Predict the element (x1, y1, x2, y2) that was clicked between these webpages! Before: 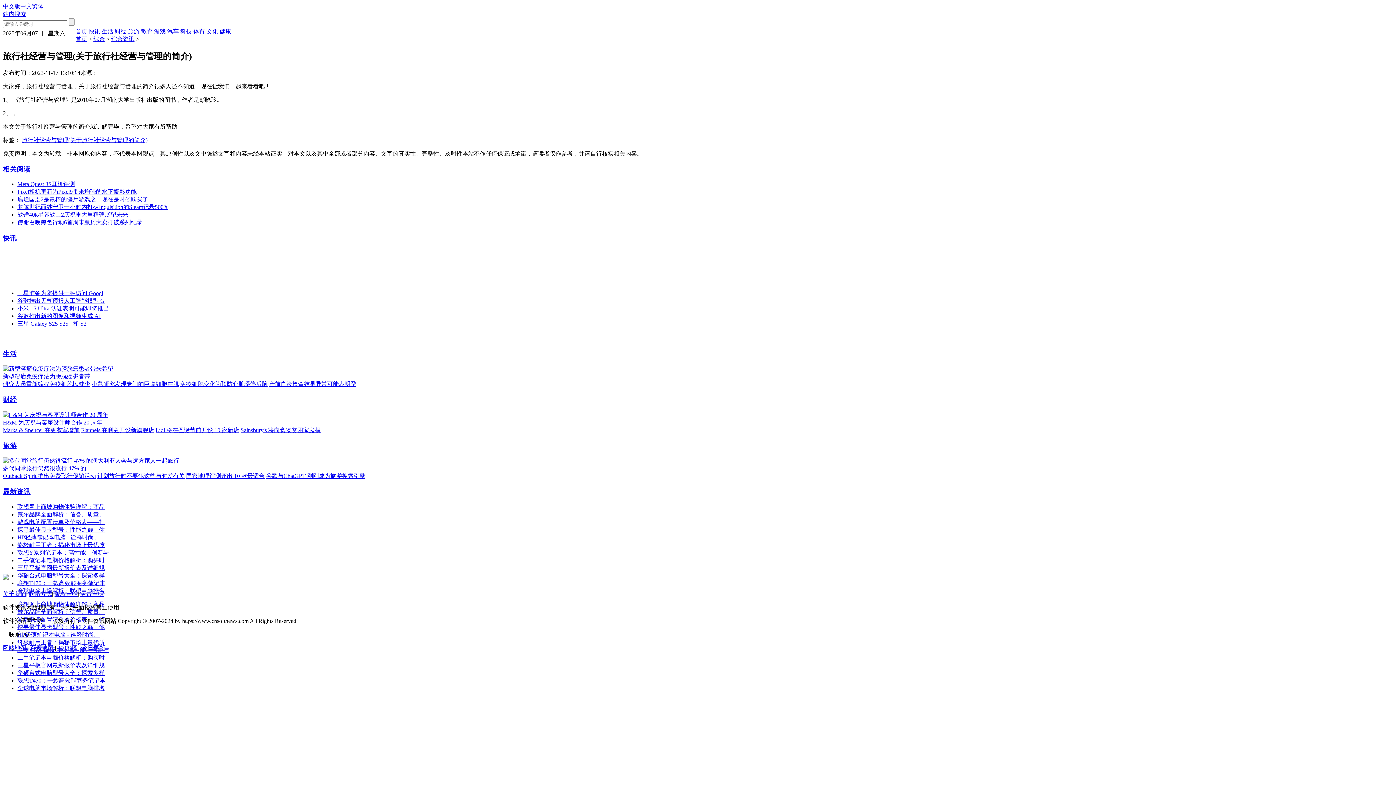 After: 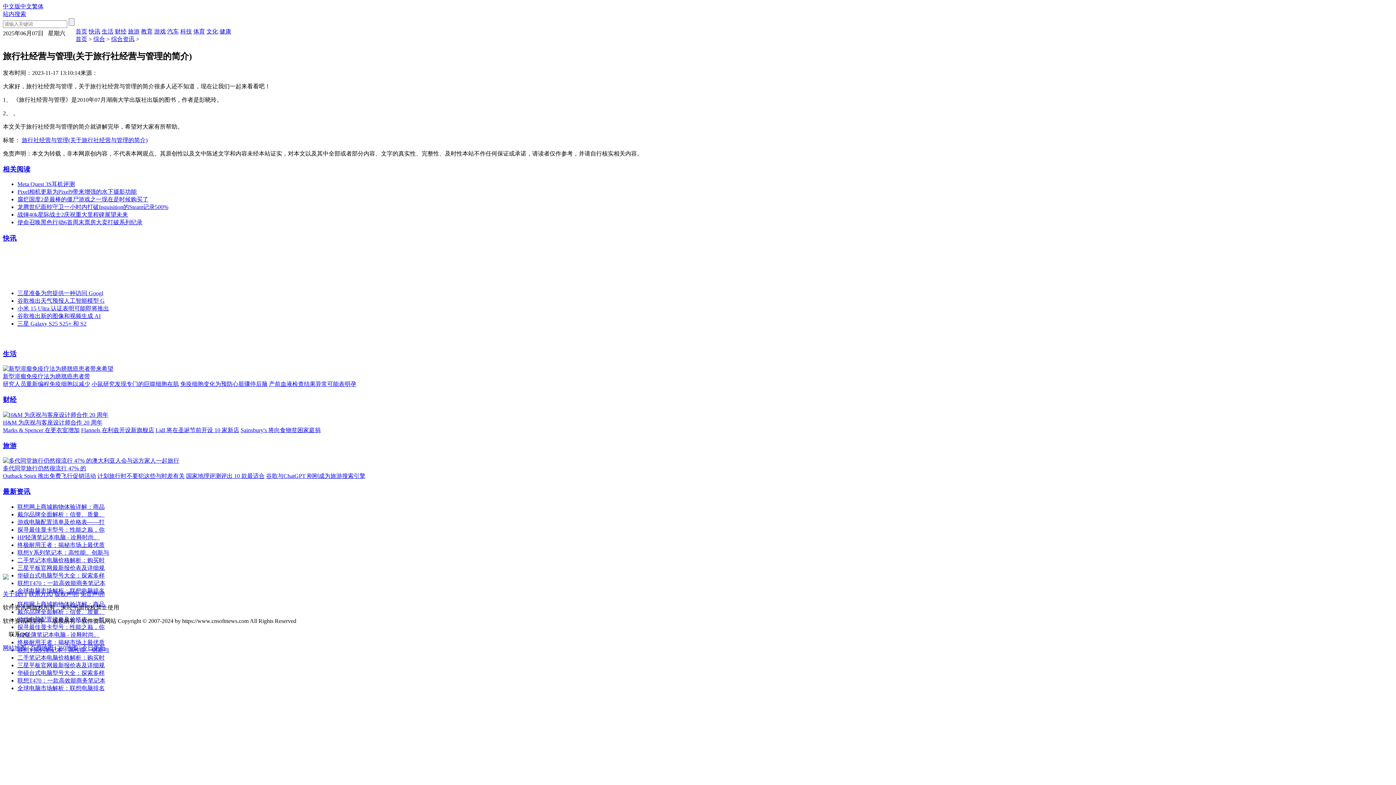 Action: bbox: (17, 503, 104, 510) label: 联想网上商城购物体验详解：商品